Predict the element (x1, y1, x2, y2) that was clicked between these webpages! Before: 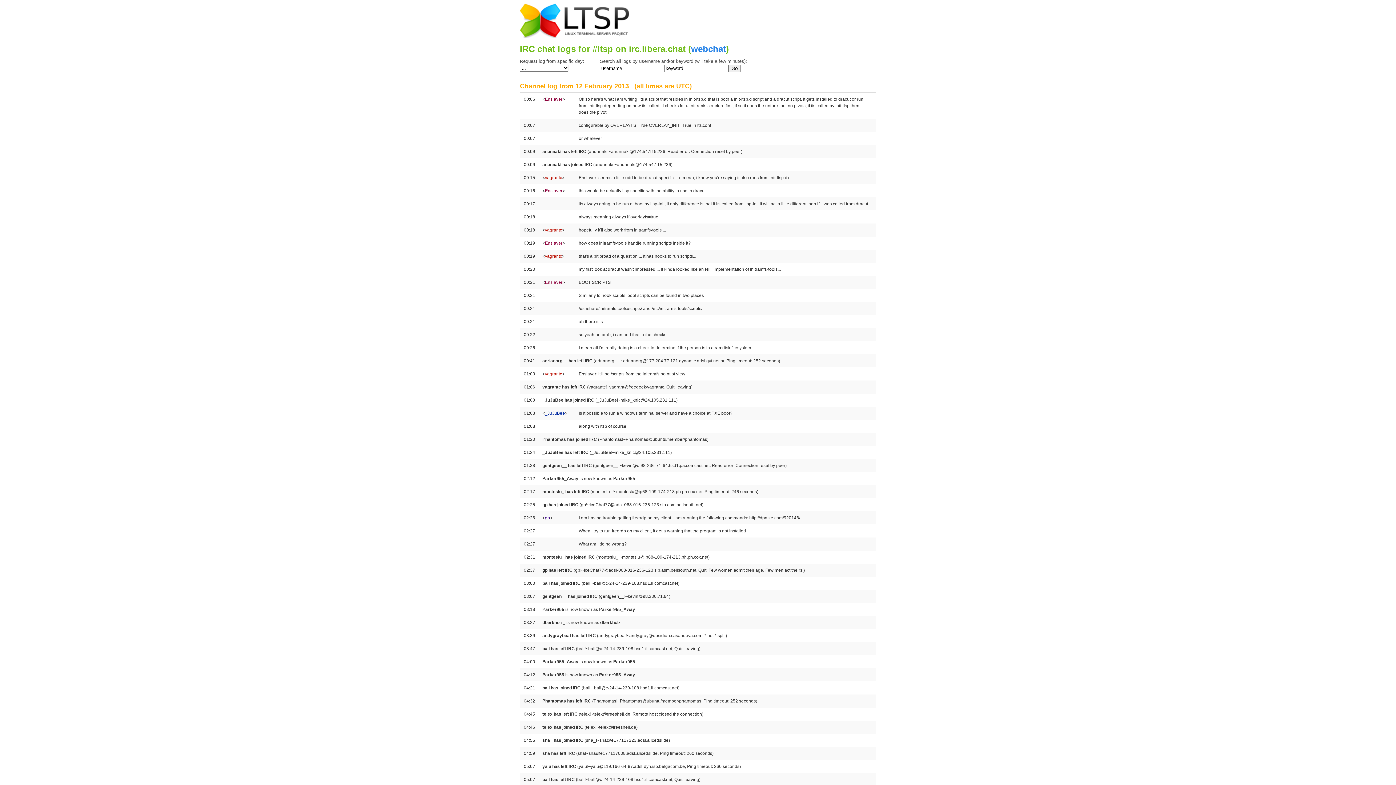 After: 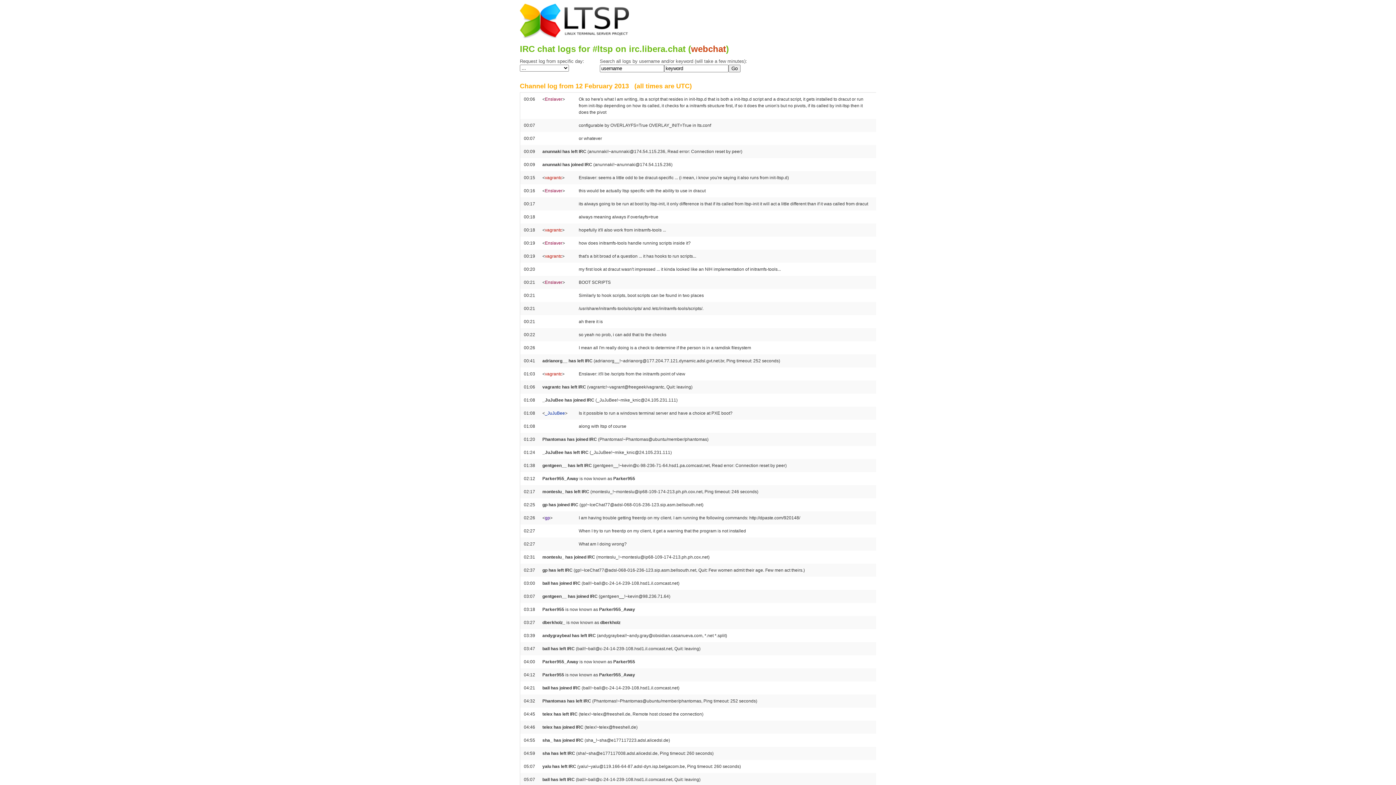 Action: label: webchat bbox: (691, 44, 726, 53)